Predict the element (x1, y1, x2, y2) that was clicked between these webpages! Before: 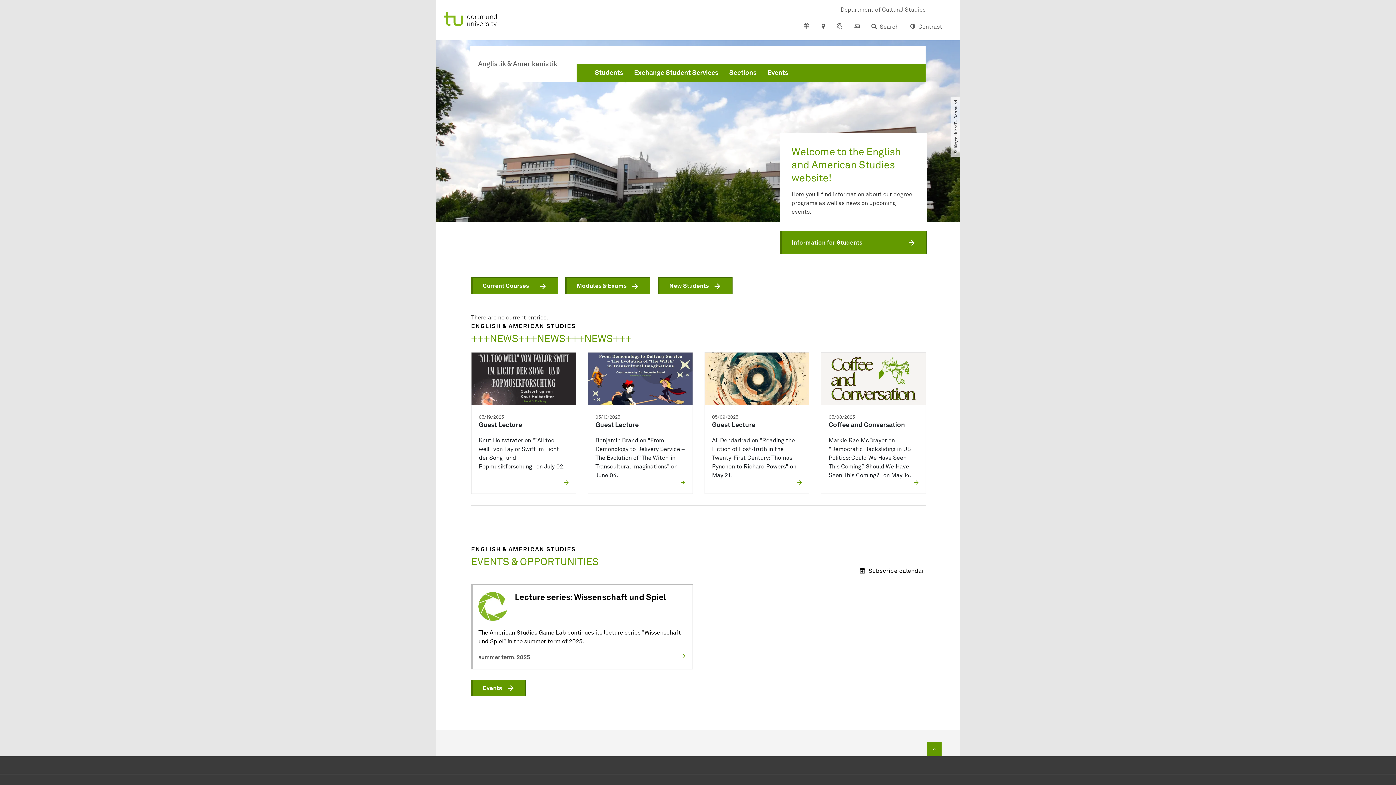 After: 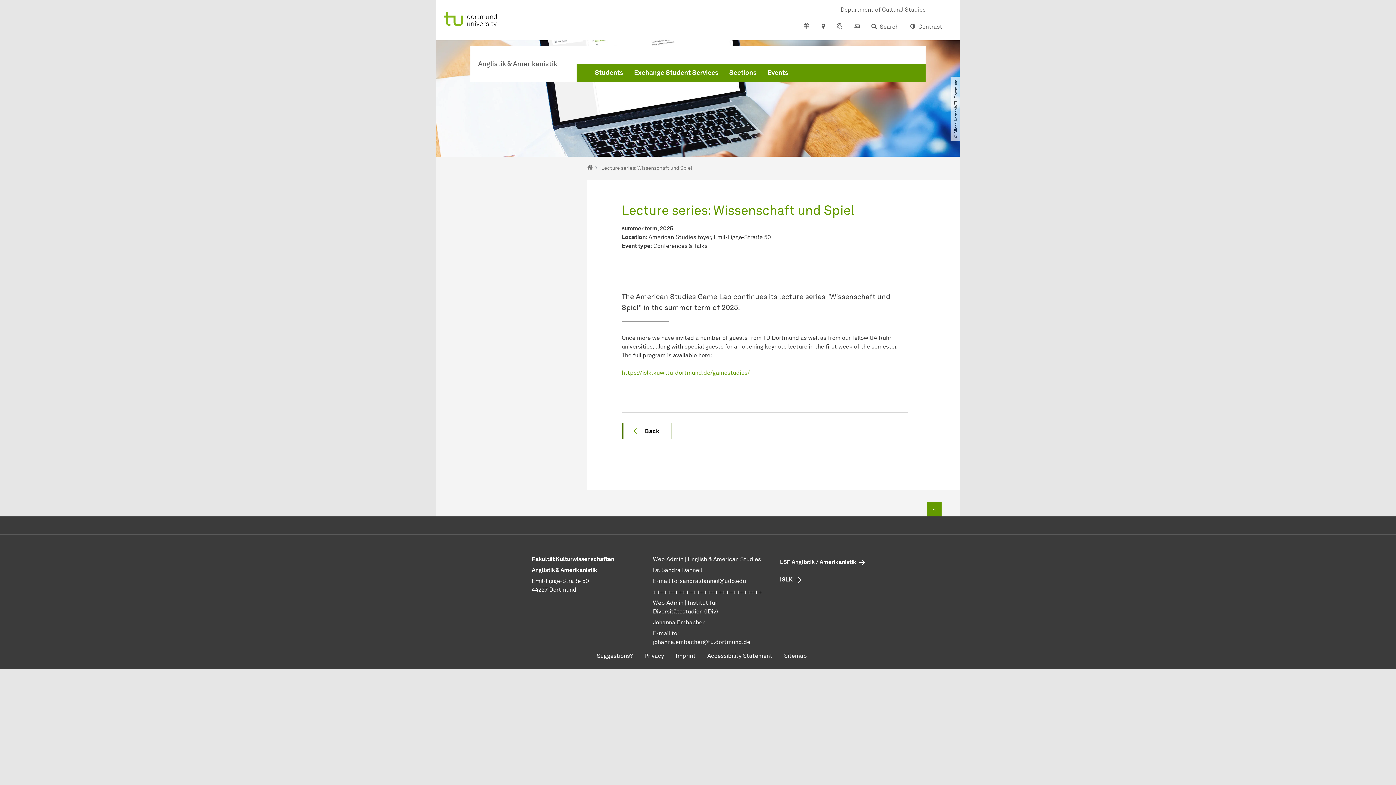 Action: bbox: (471, 584, 692, 669) label: Lecture series: Wissenschaft und Spiel
The American Studies Game Lab continues its lecture series "Wissenschaft und Spiel" in the summer term of 2025.
summer term, 2025